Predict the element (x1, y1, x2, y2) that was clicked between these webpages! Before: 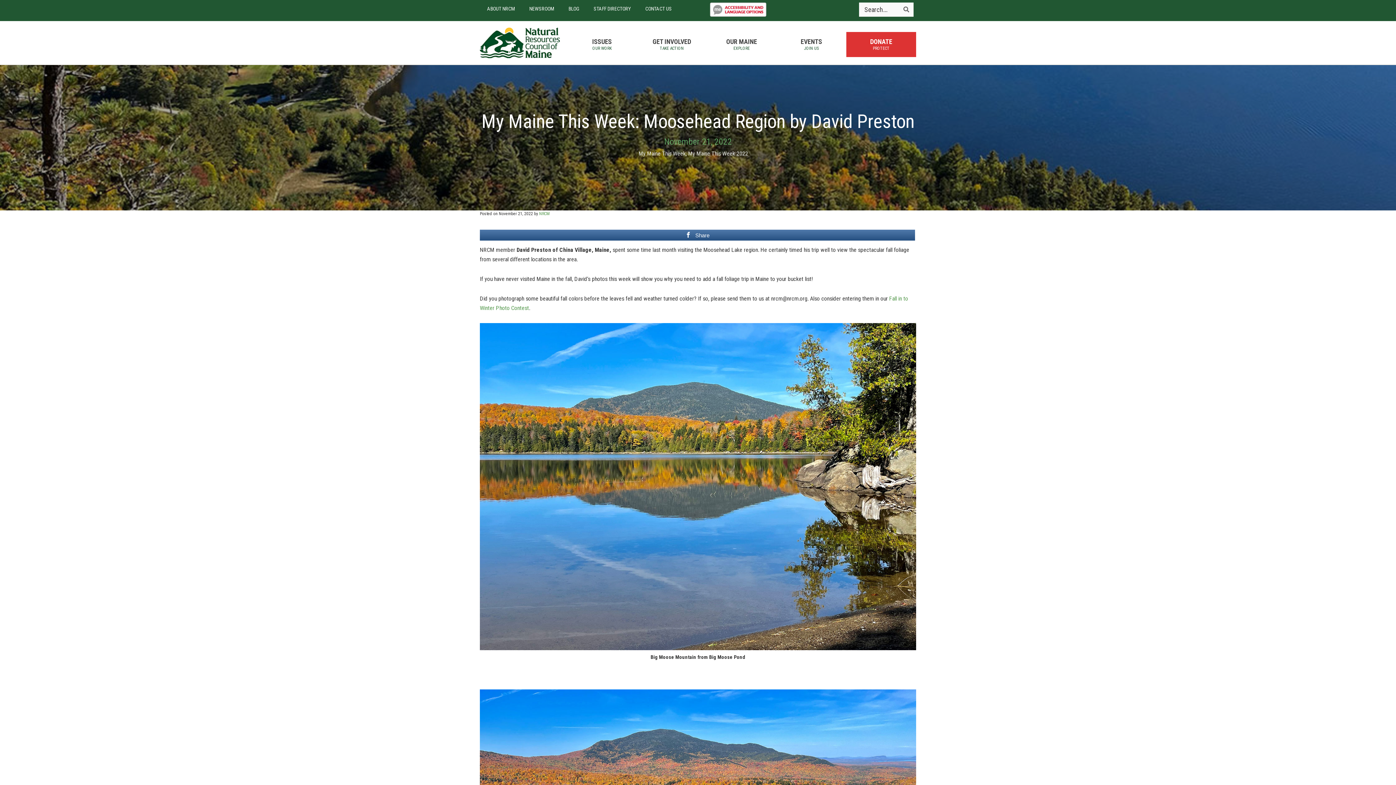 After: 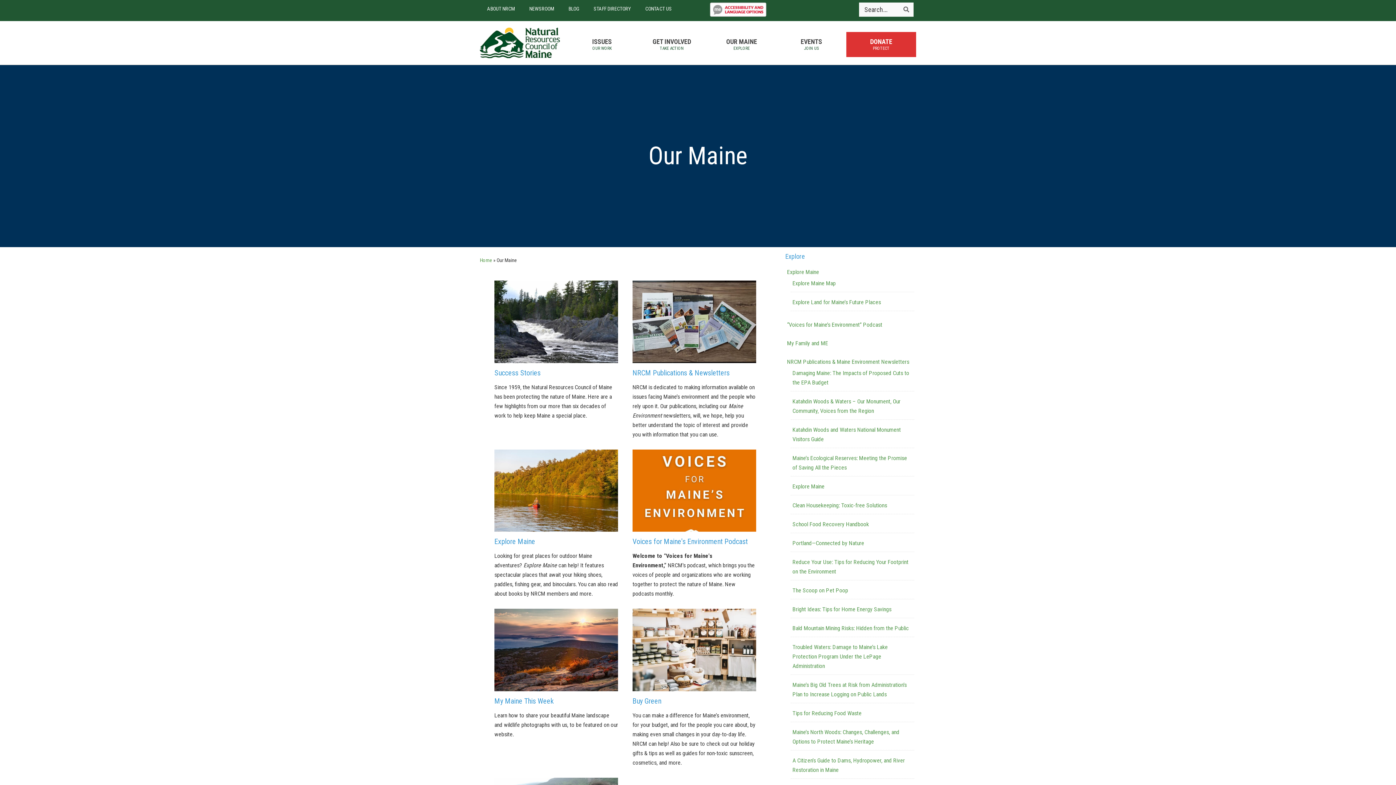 Action: label: OUR MAINE
EXPLORE bbox: (706, 32, 776, 57)